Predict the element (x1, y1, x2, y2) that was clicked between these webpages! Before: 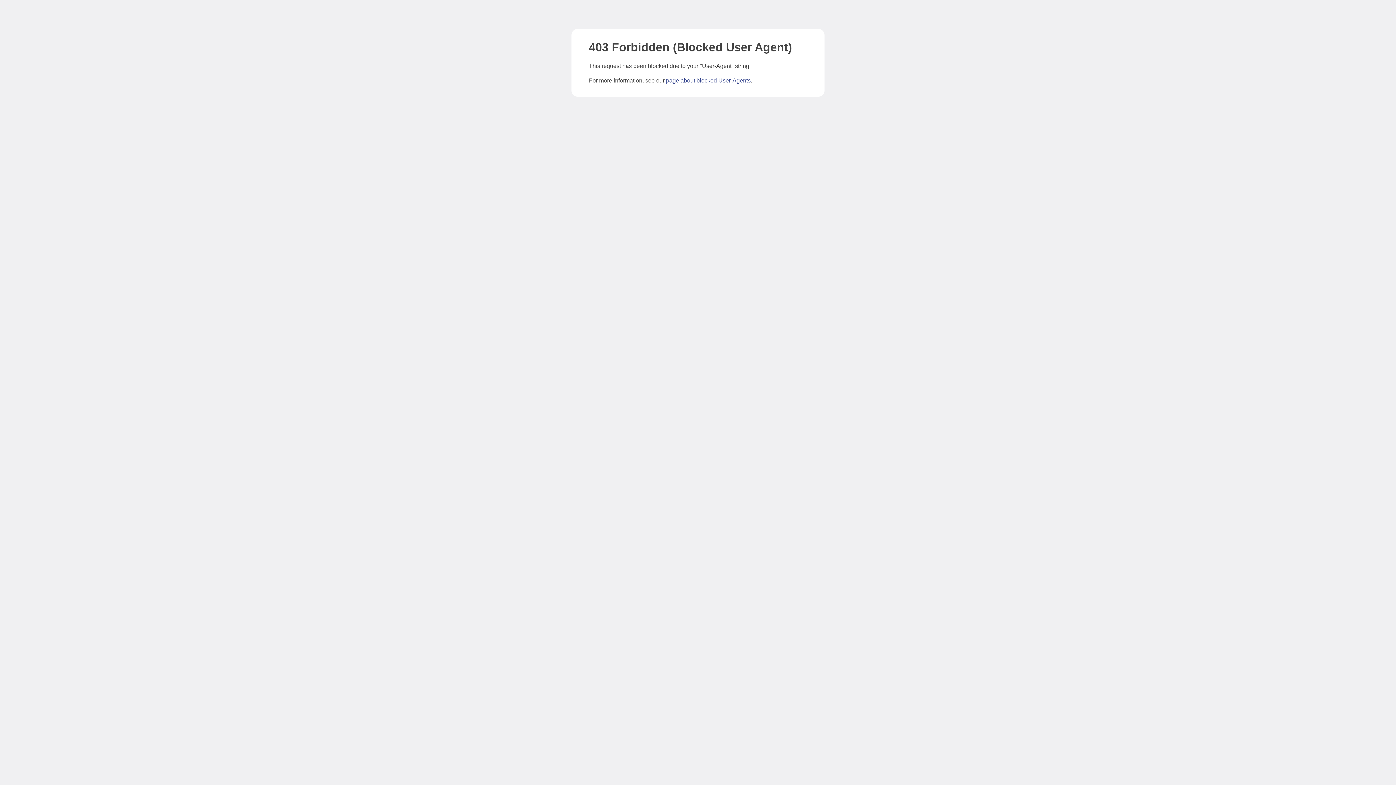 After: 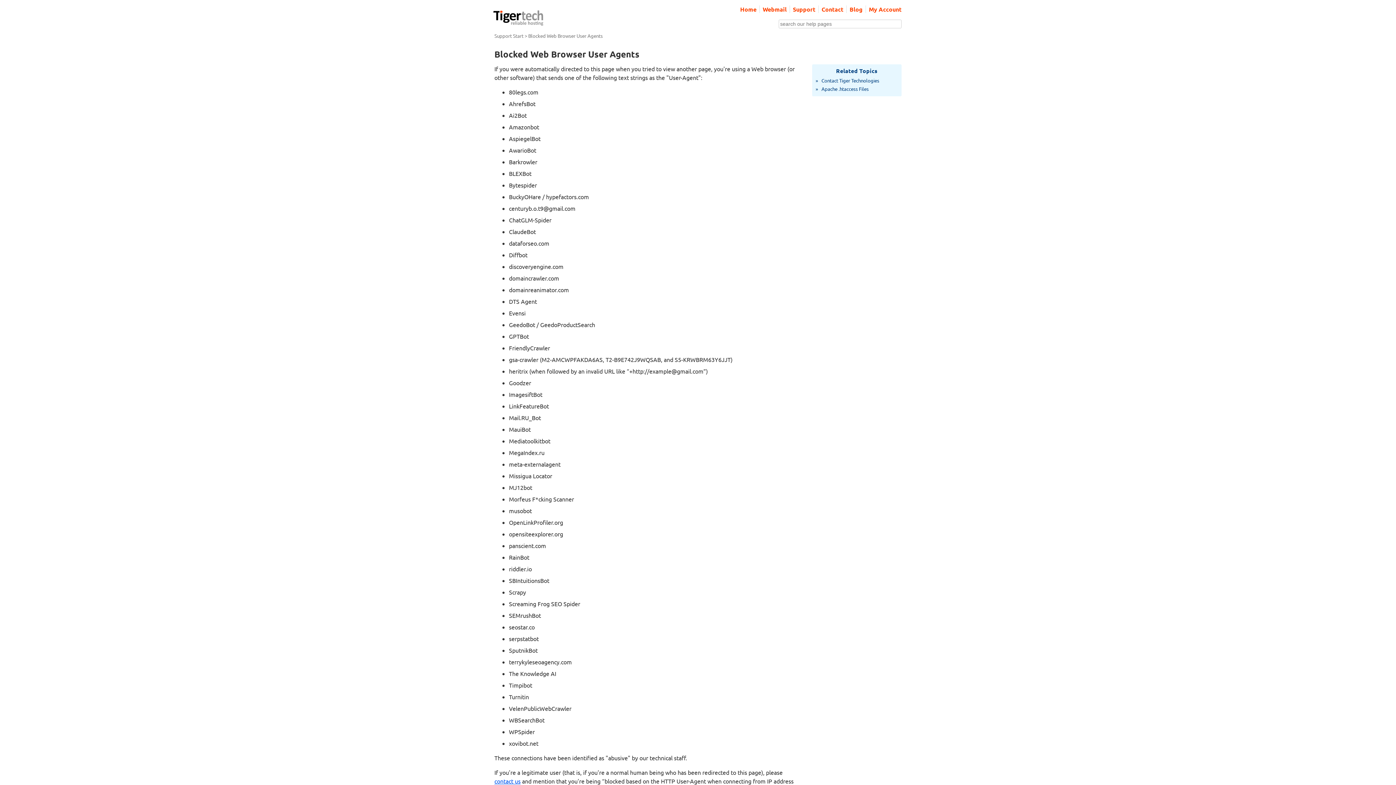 Action: label: page about blocked User-Agents bbox: (666, 77, 750, 83)